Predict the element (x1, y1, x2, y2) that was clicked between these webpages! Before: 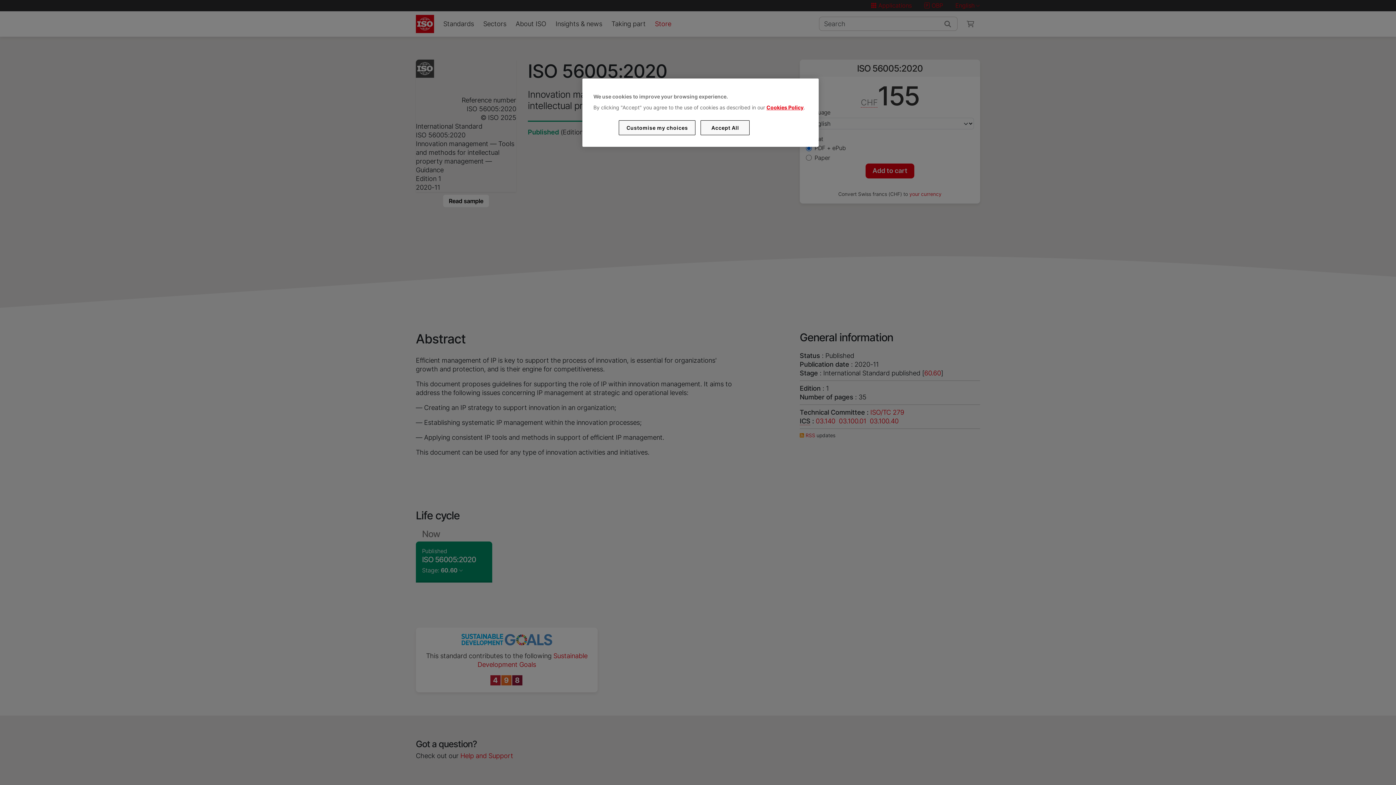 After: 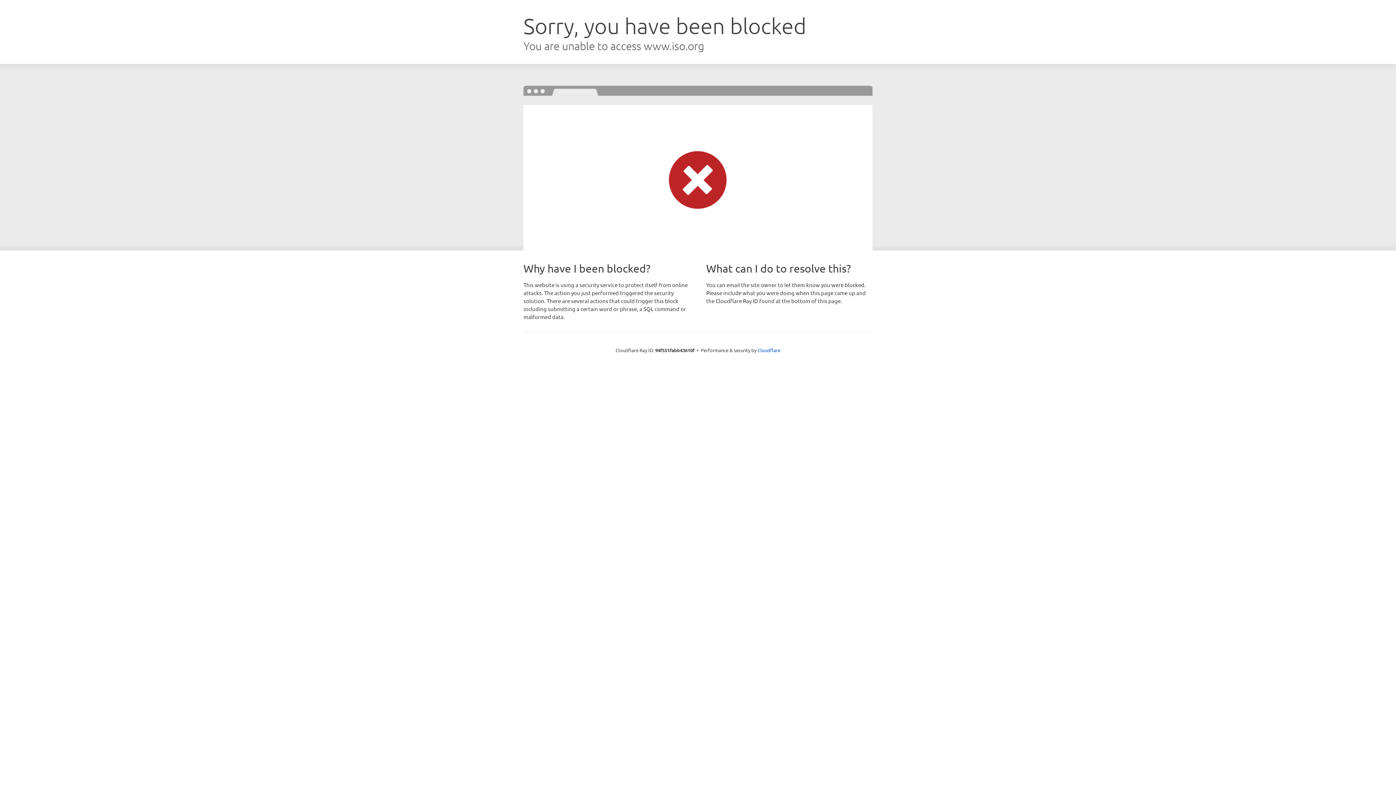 Action: label: Cookies Policy bbox: (766, 104, 803, 110)